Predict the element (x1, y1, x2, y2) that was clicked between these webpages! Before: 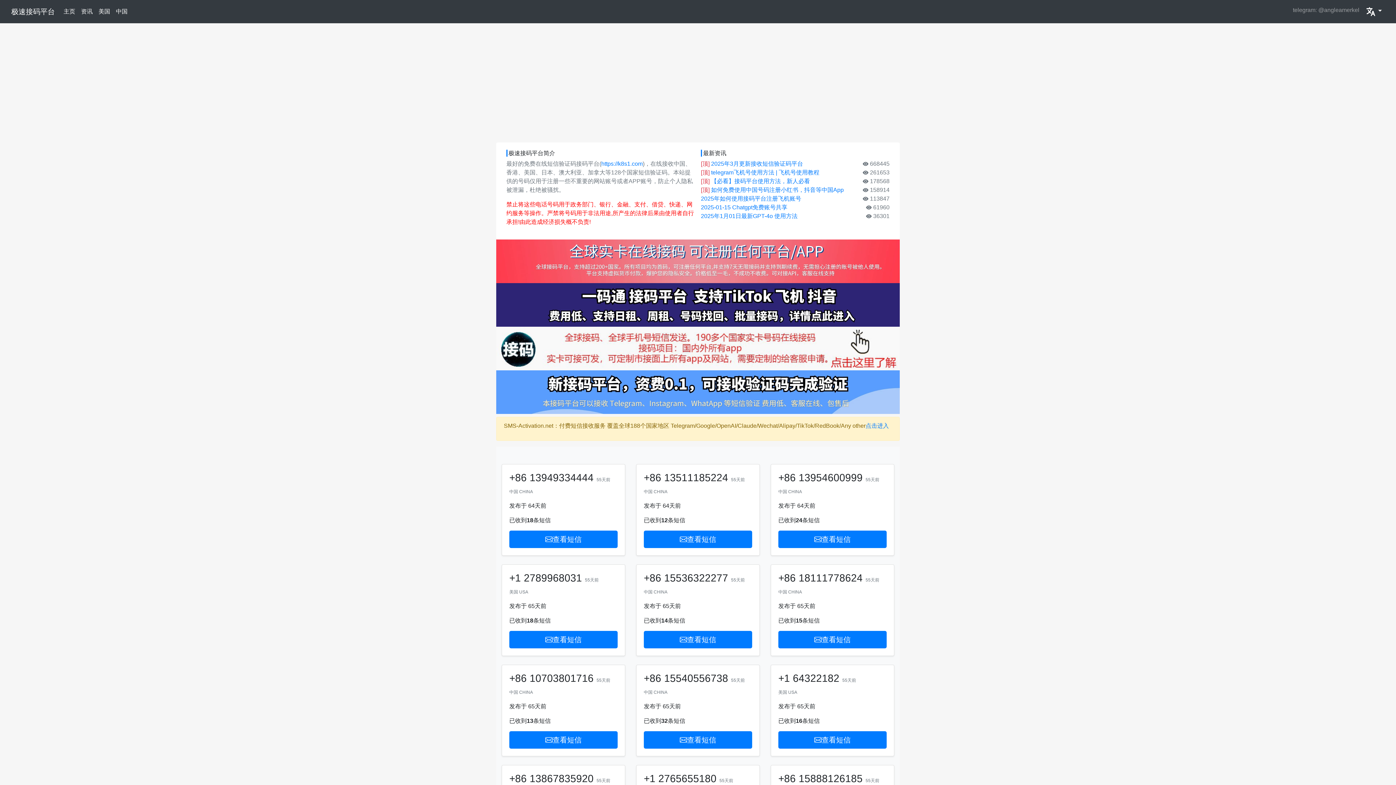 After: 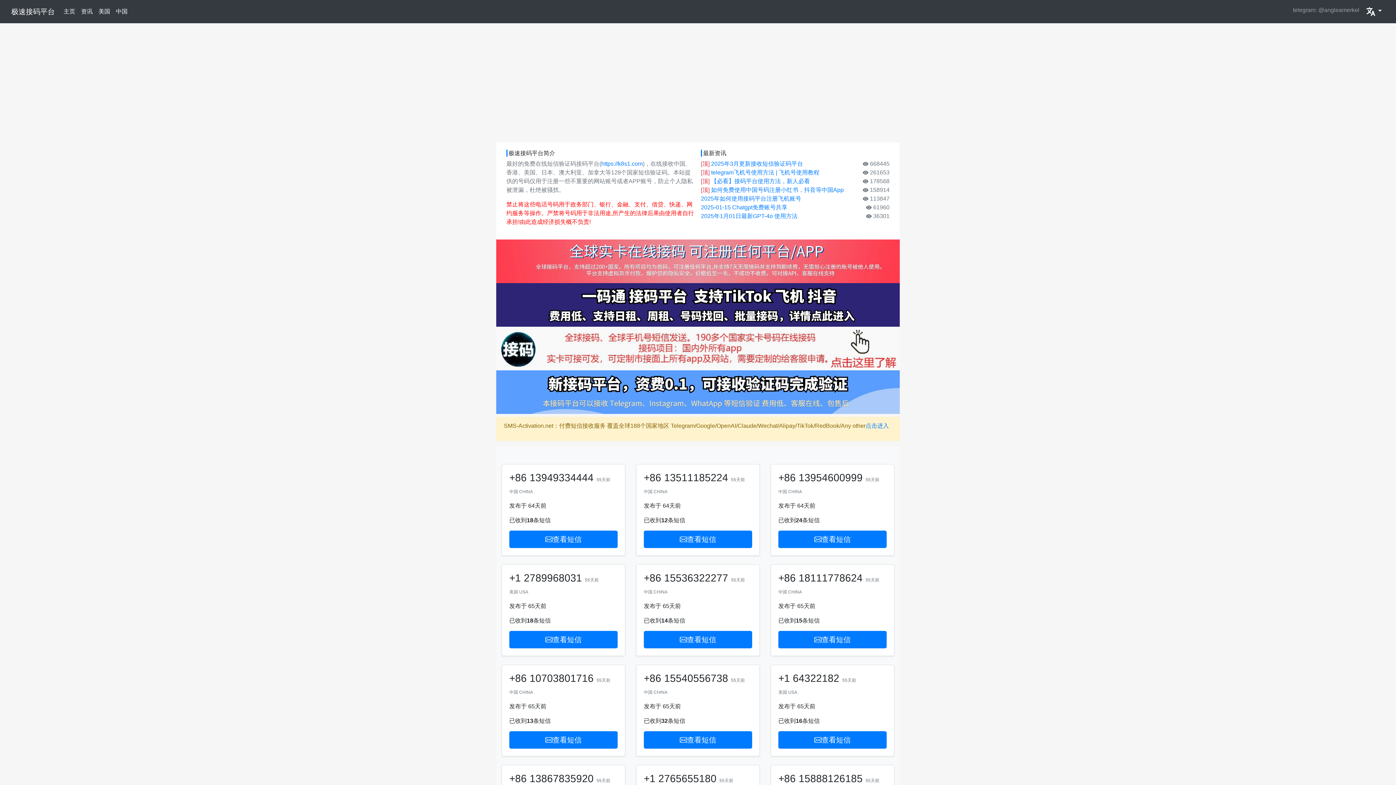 Action: label:   bbox: (496, 301, 900, 307)